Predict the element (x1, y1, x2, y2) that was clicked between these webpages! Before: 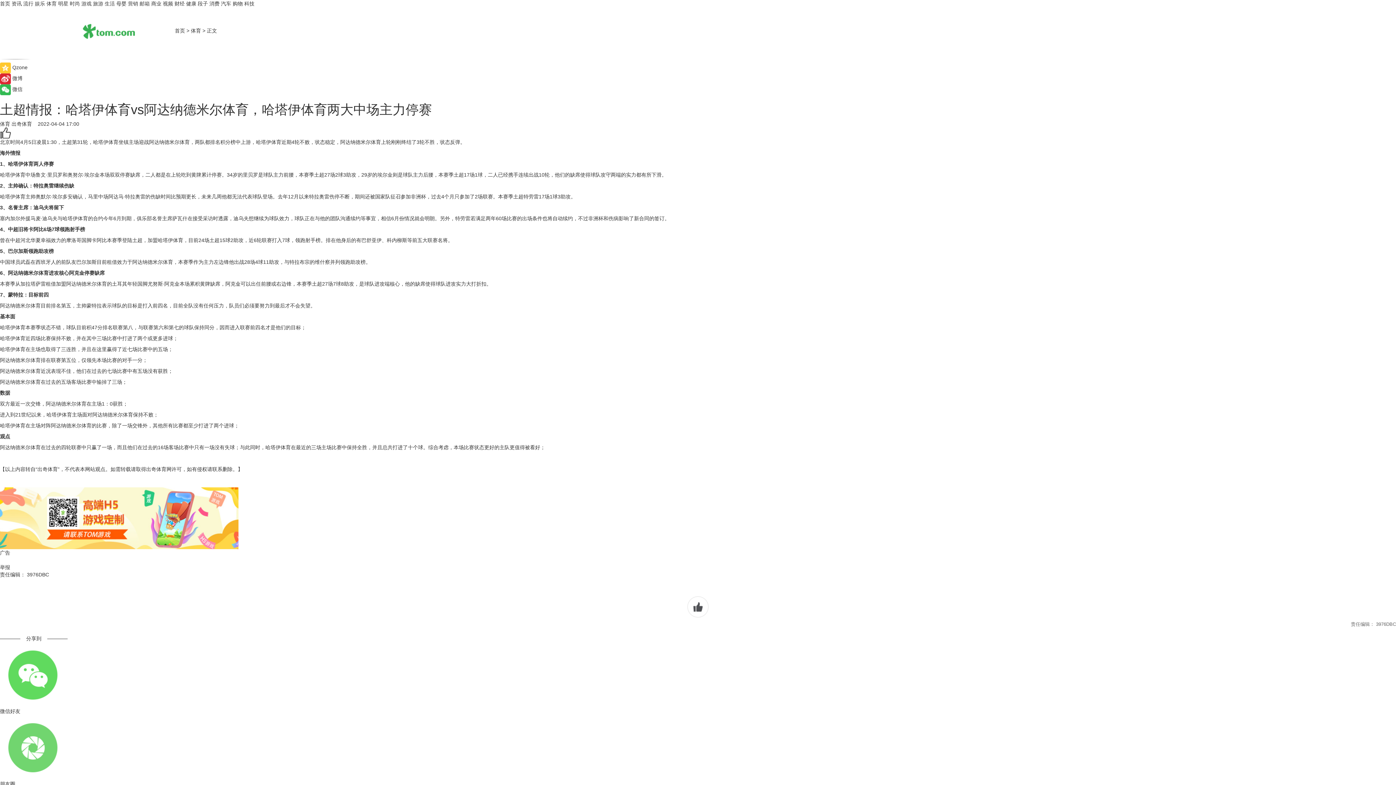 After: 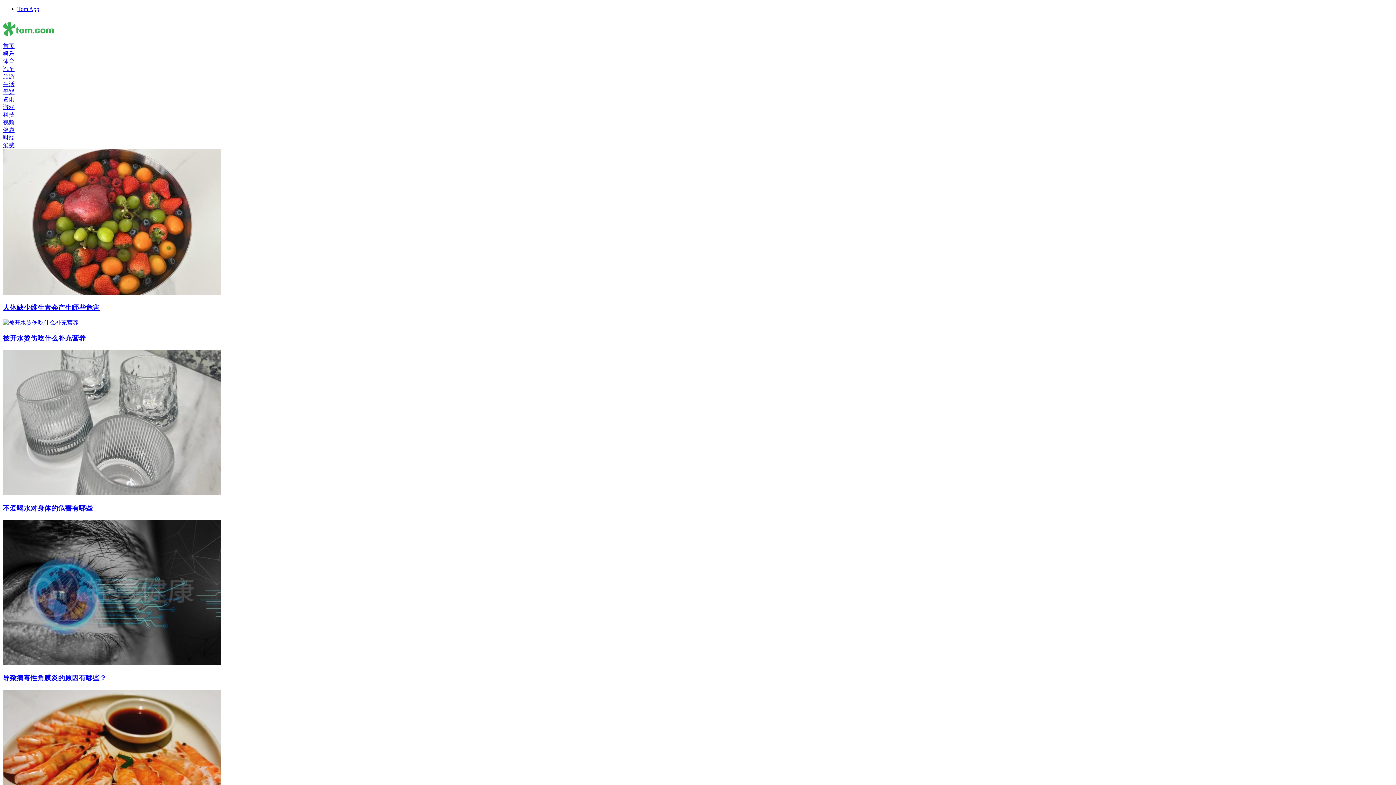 Action: label: 健康 bbox: (186, 0, 196, 6)